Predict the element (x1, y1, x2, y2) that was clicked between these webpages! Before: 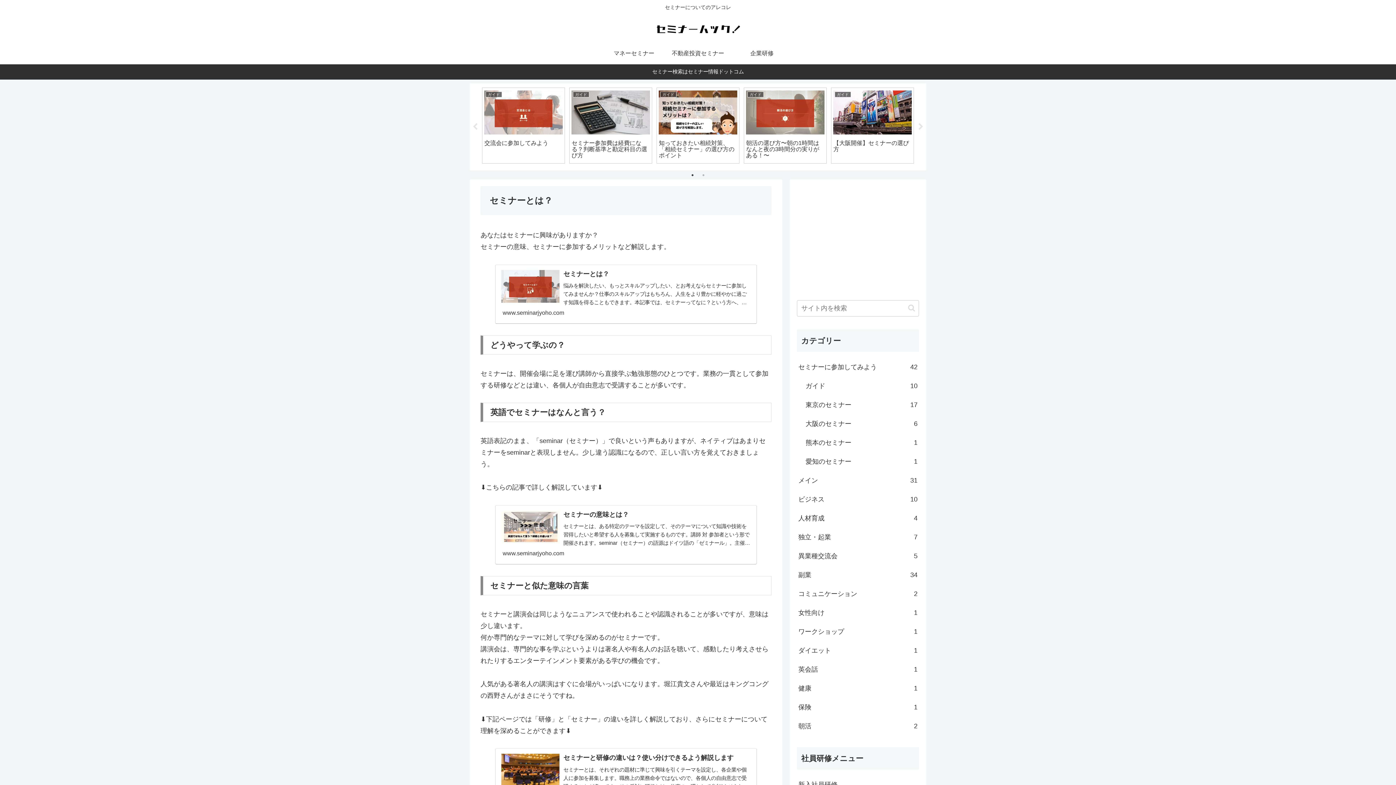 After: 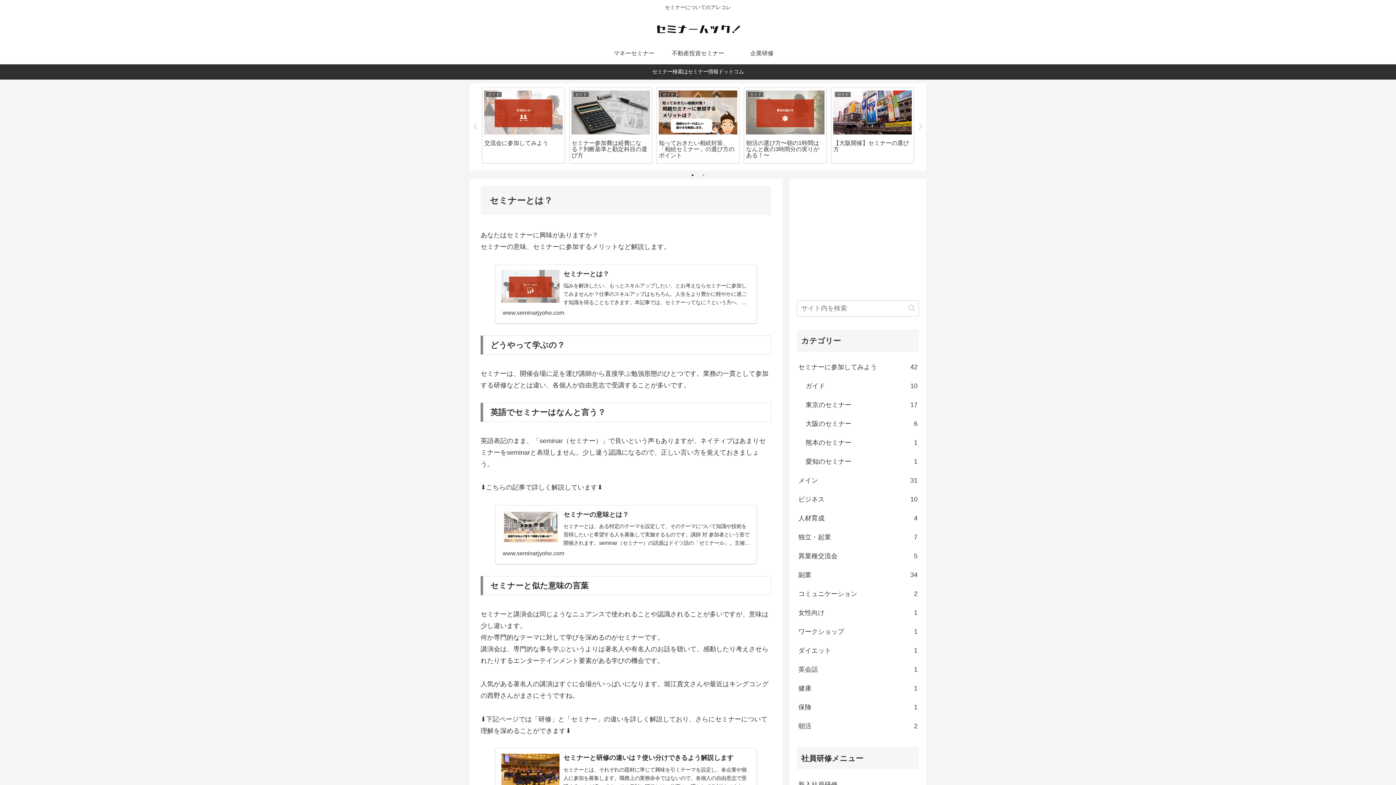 Action: label: 1 of 2 bbox: (689, 171, 696, 178)